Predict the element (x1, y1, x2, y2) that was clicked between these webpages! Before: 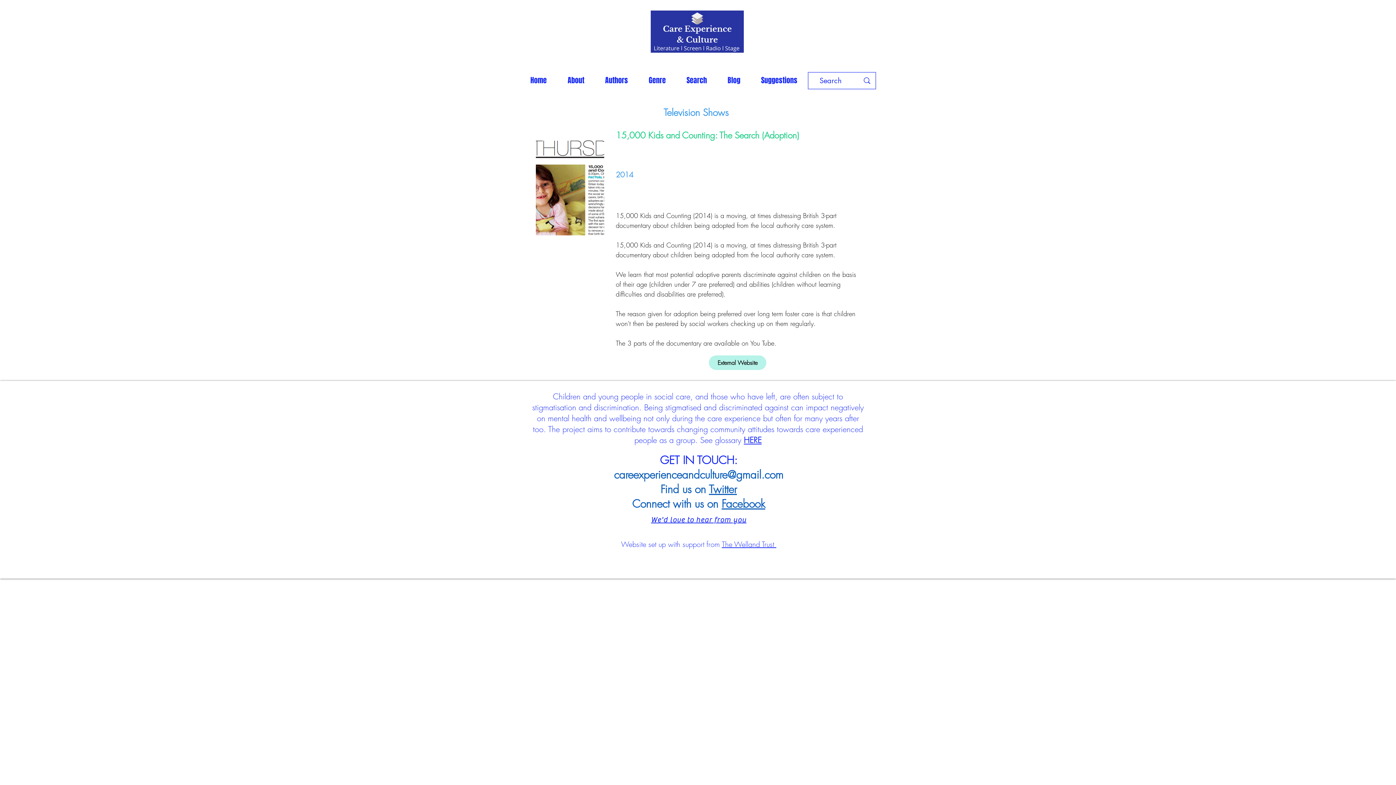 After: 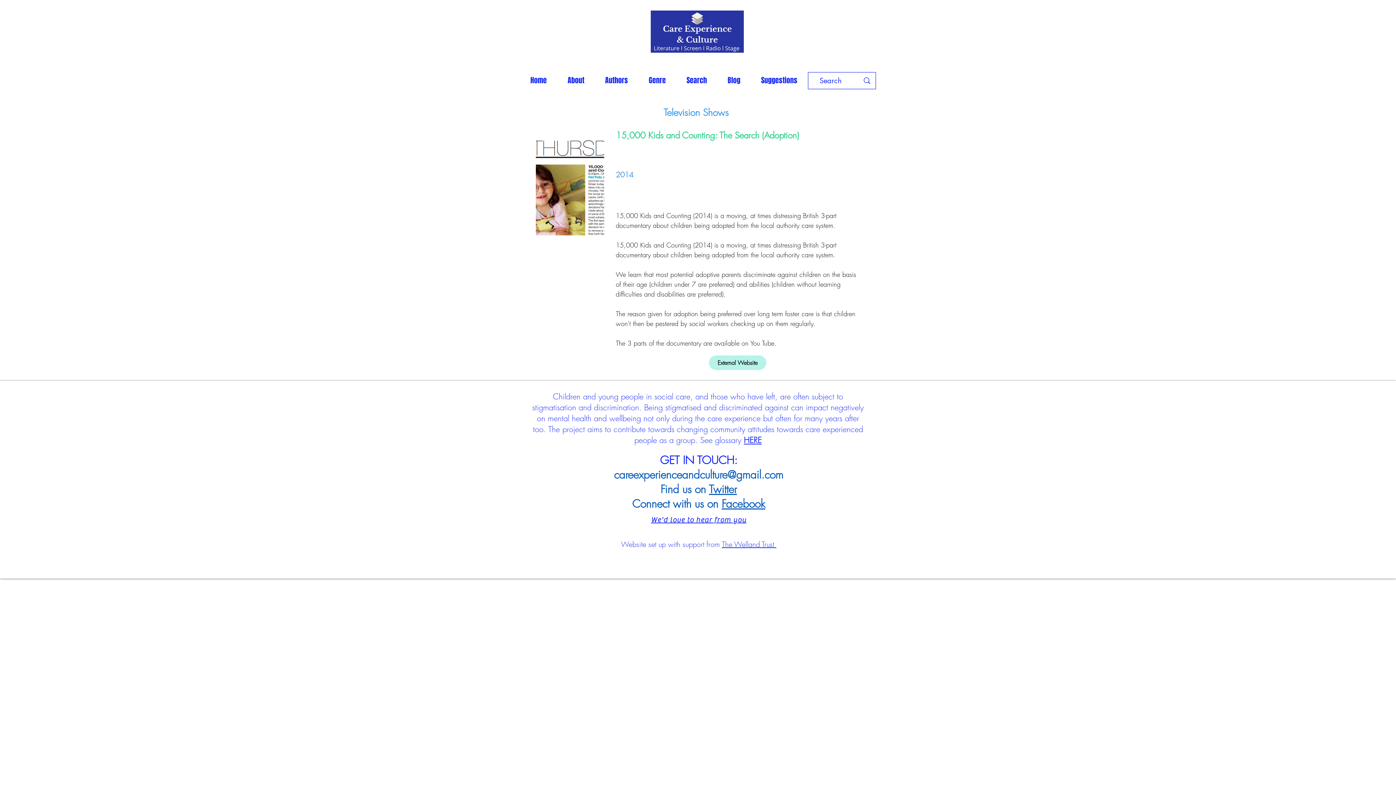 Action: label: Facebook bbox: (721, 496, 765, 511)